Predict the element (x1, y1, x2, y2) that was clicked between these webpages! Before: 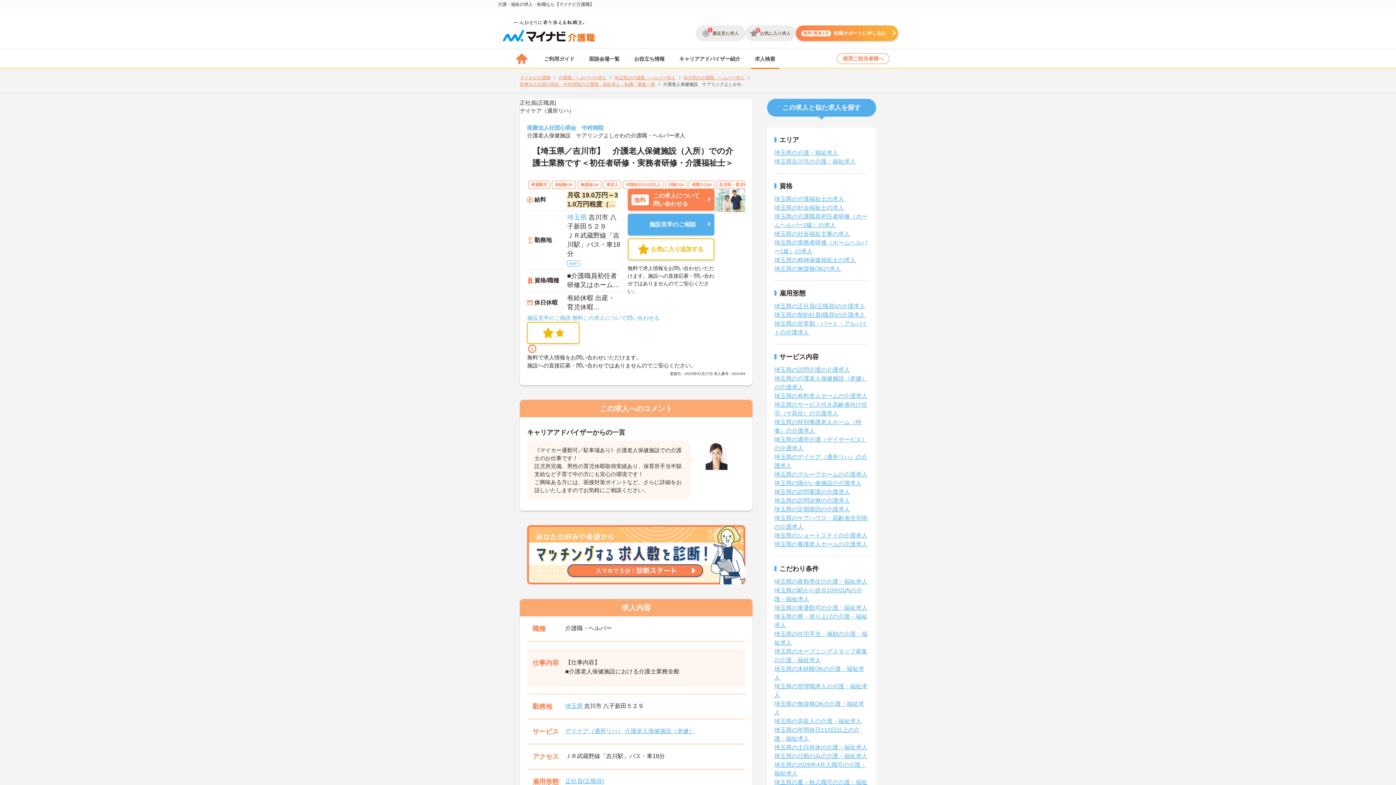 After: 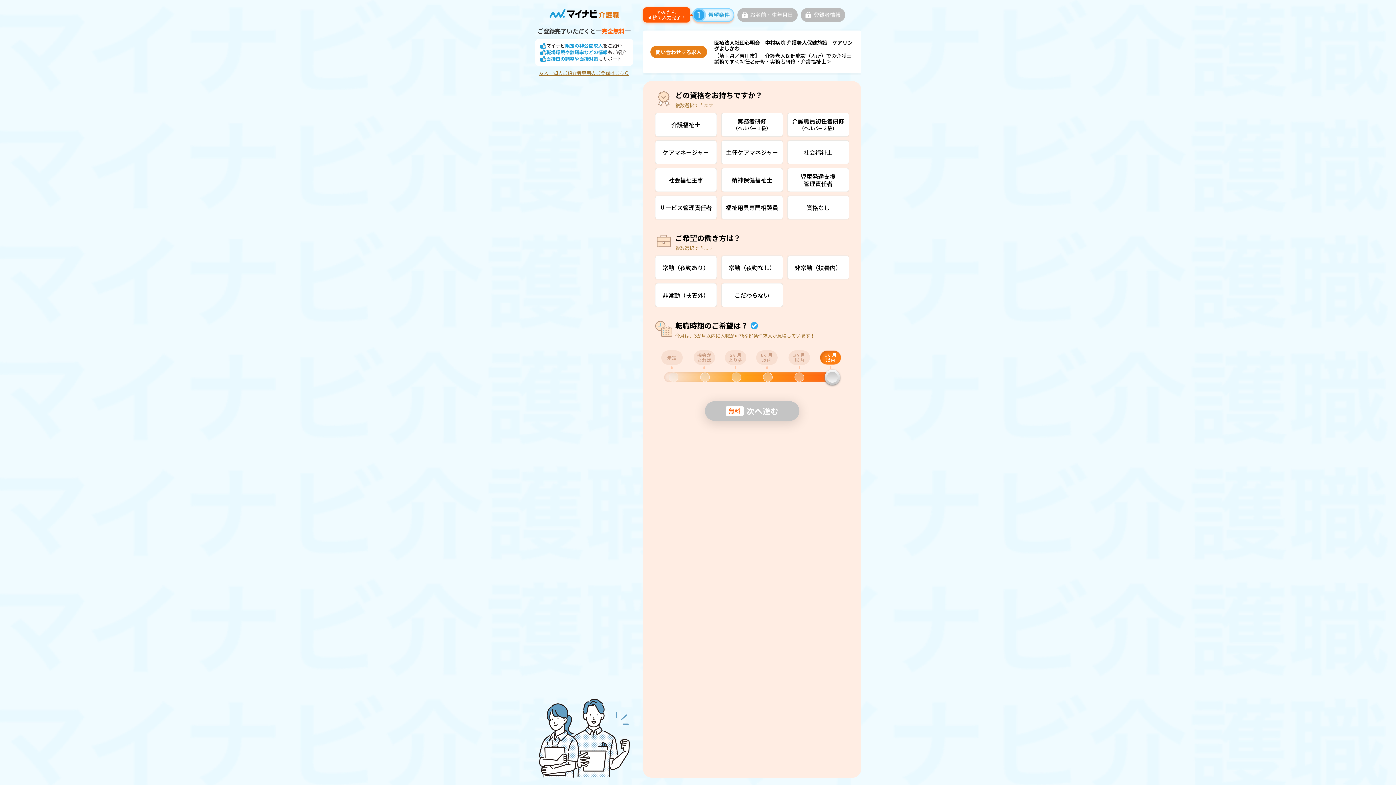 Action: label: 無料この求人について問い合わせる bbox: (572, 314, 659, 321)